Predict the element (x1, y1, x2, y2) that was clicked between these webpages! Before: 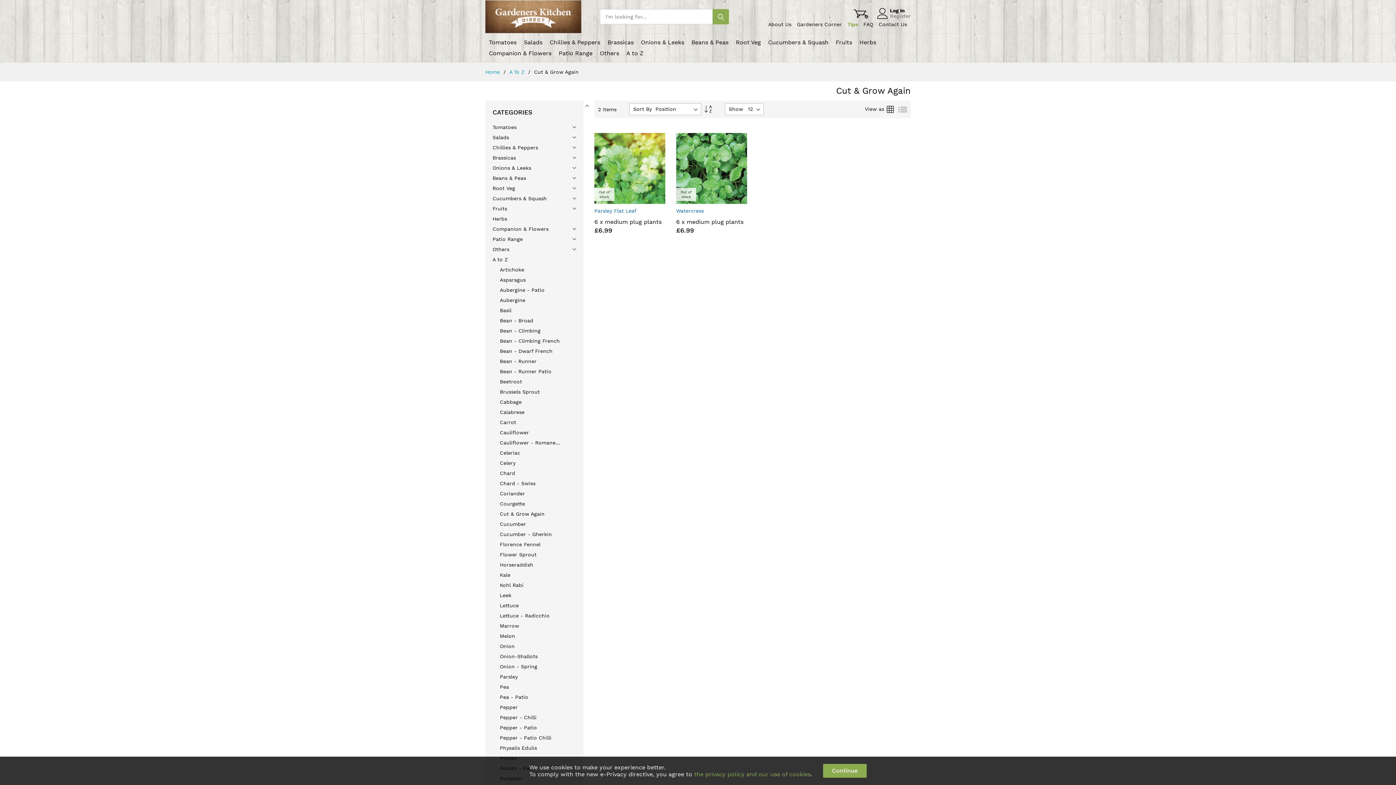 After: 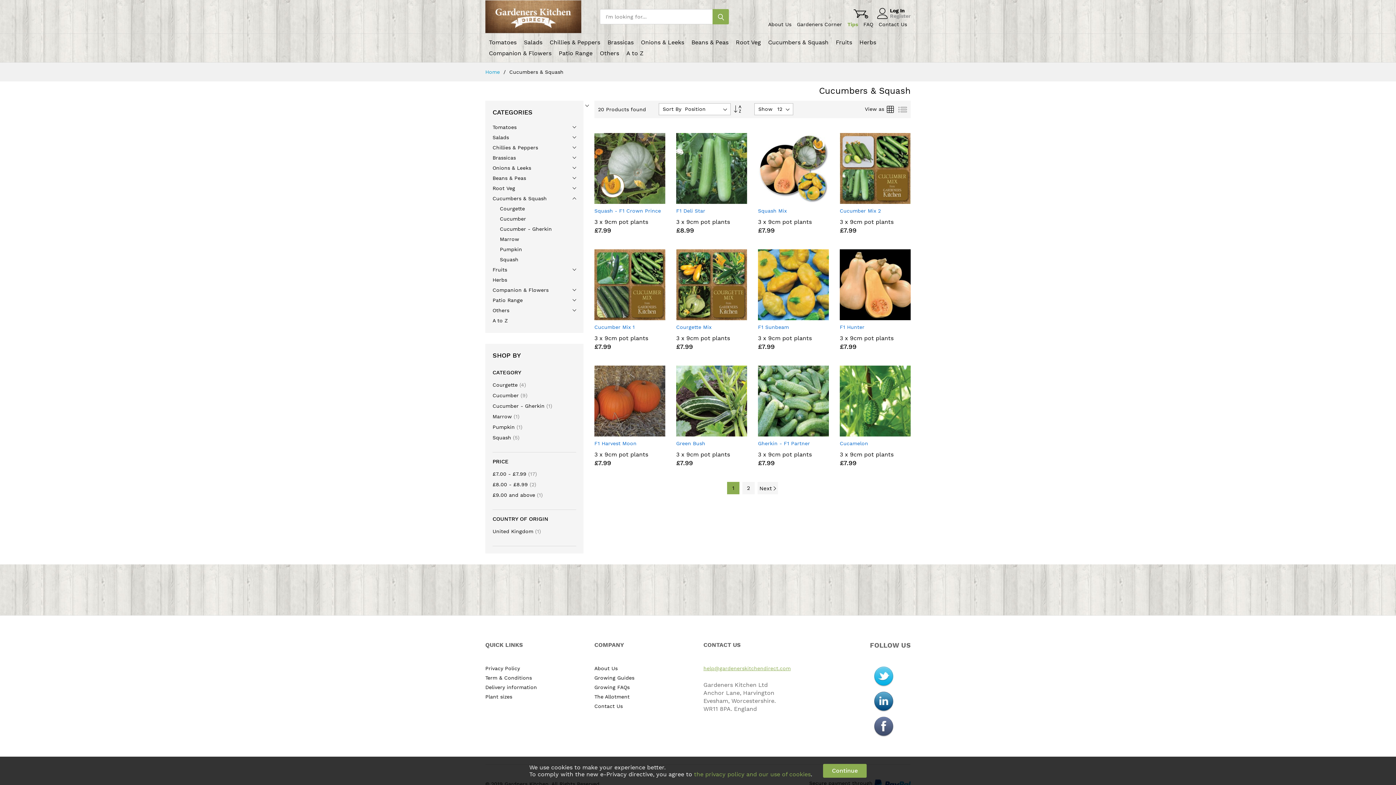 Action: bbox: (768, 37, 828, 48) label: Cucumbers & Squash